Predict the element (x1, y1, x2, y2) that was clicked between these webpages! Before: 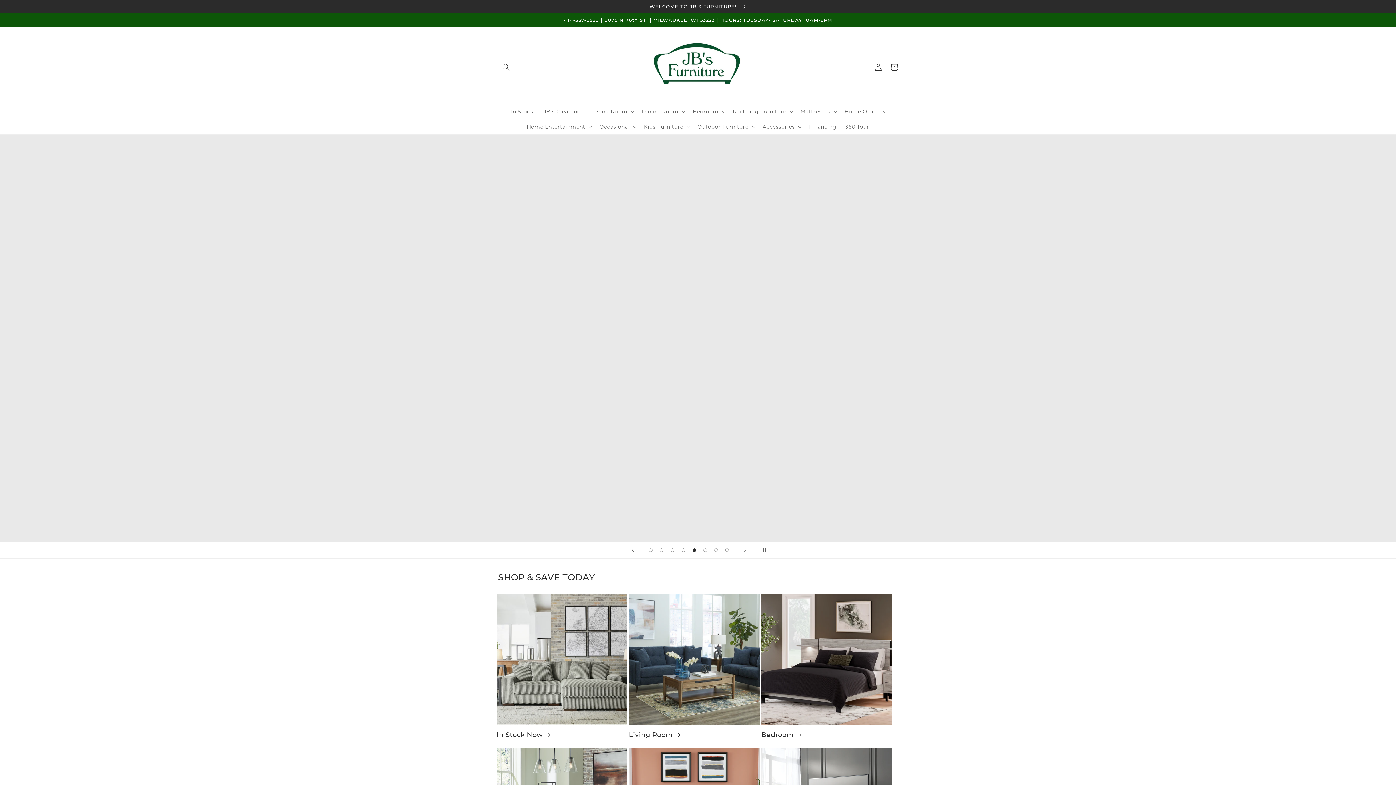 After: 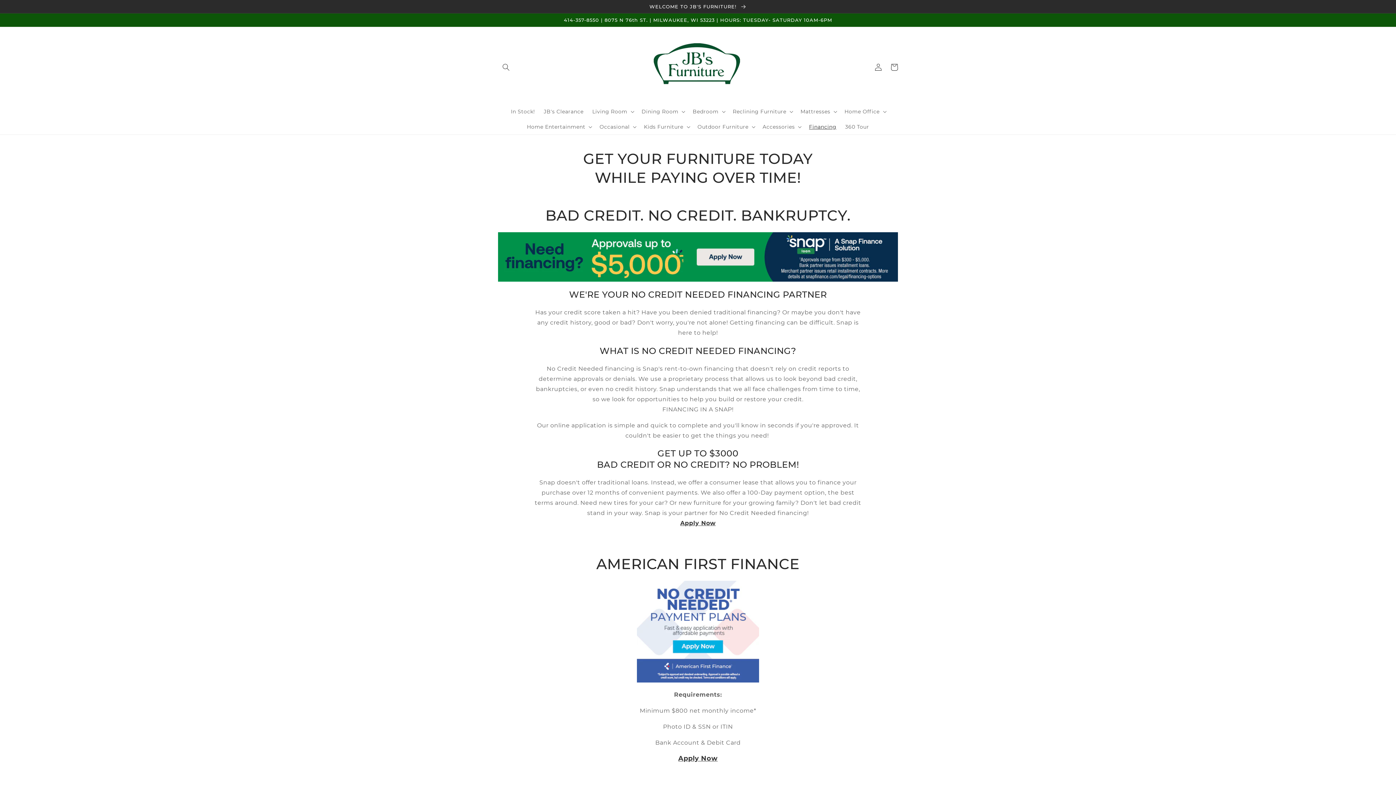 Action: bbox: (804, 119, 841, 134) label: Financing